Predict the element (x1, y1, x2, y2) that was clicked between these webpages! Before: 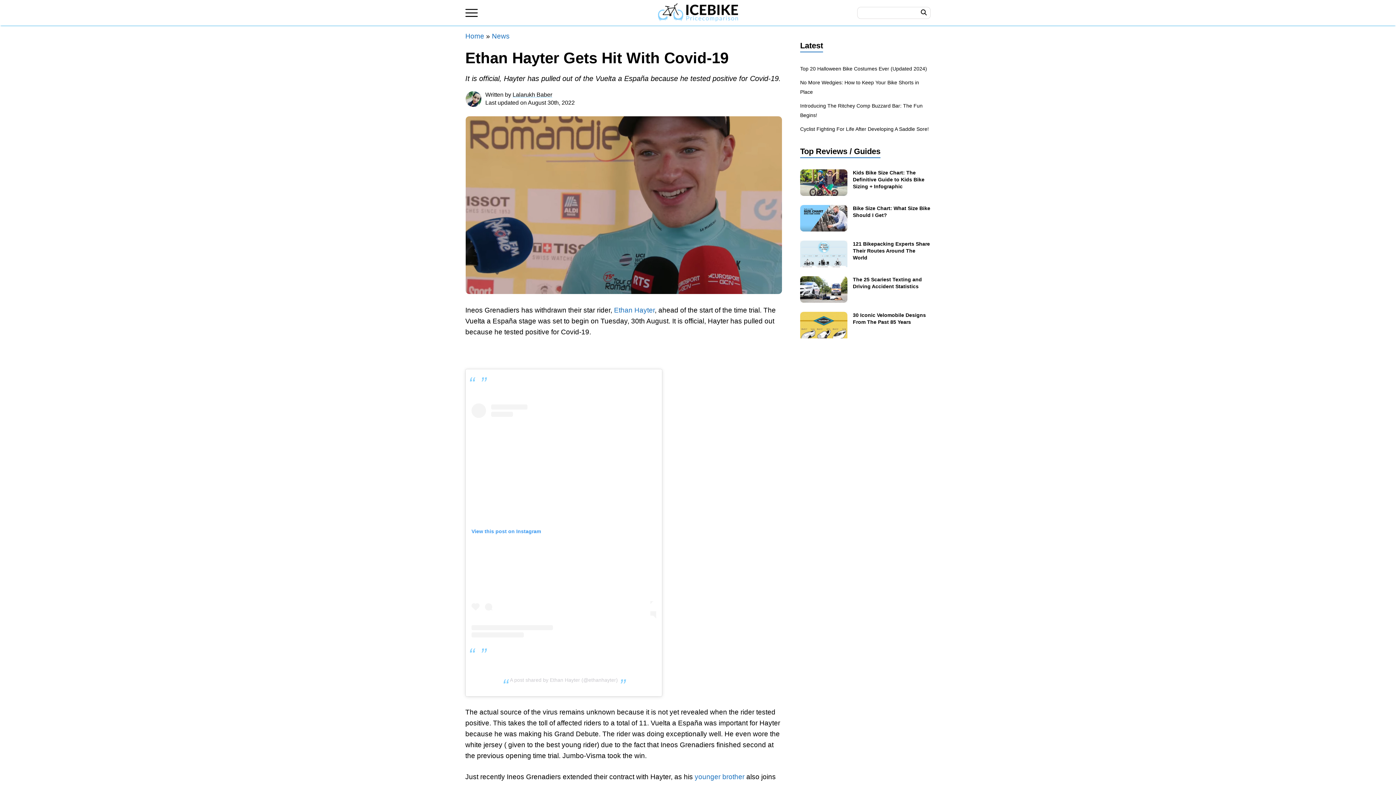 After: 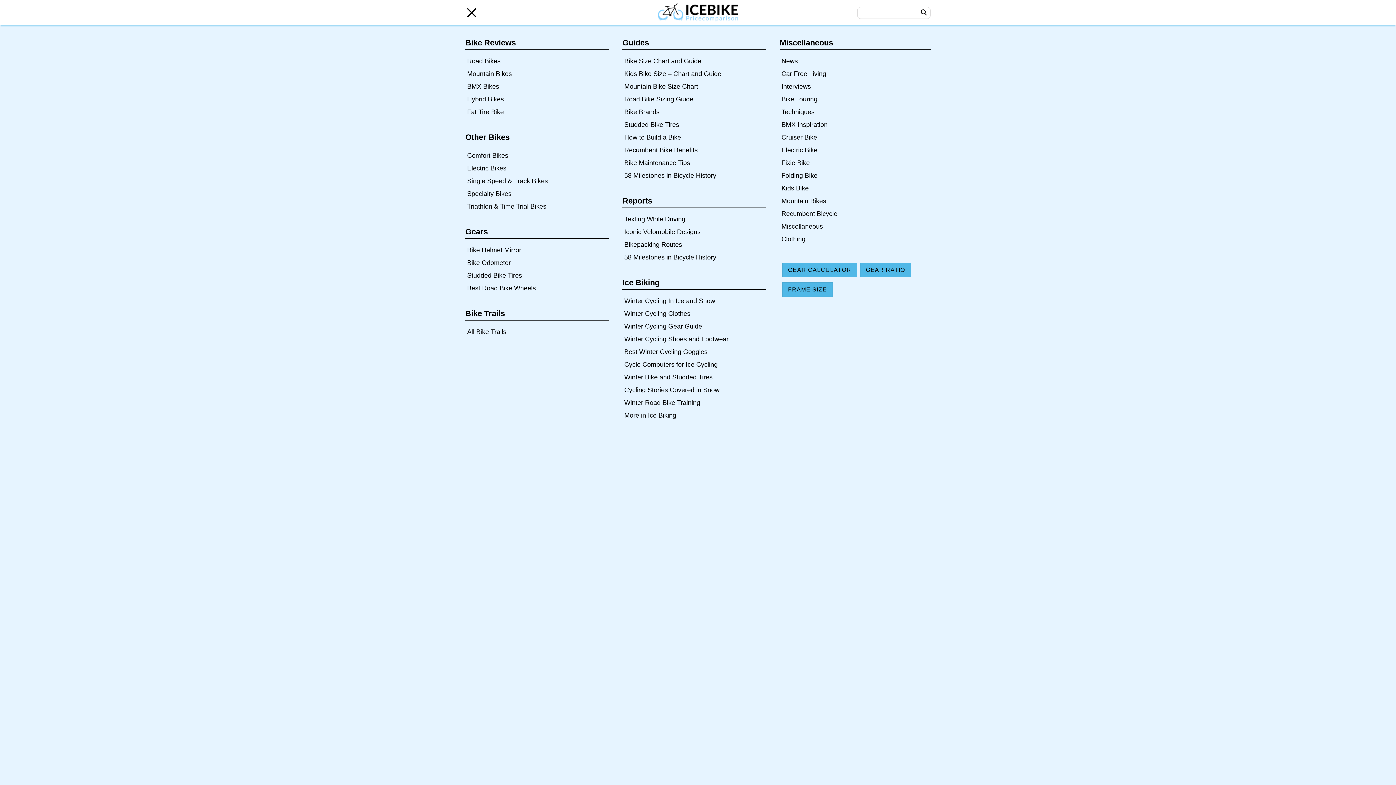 Action: bbox: (465, 8, 478, 17) label: Main Menu